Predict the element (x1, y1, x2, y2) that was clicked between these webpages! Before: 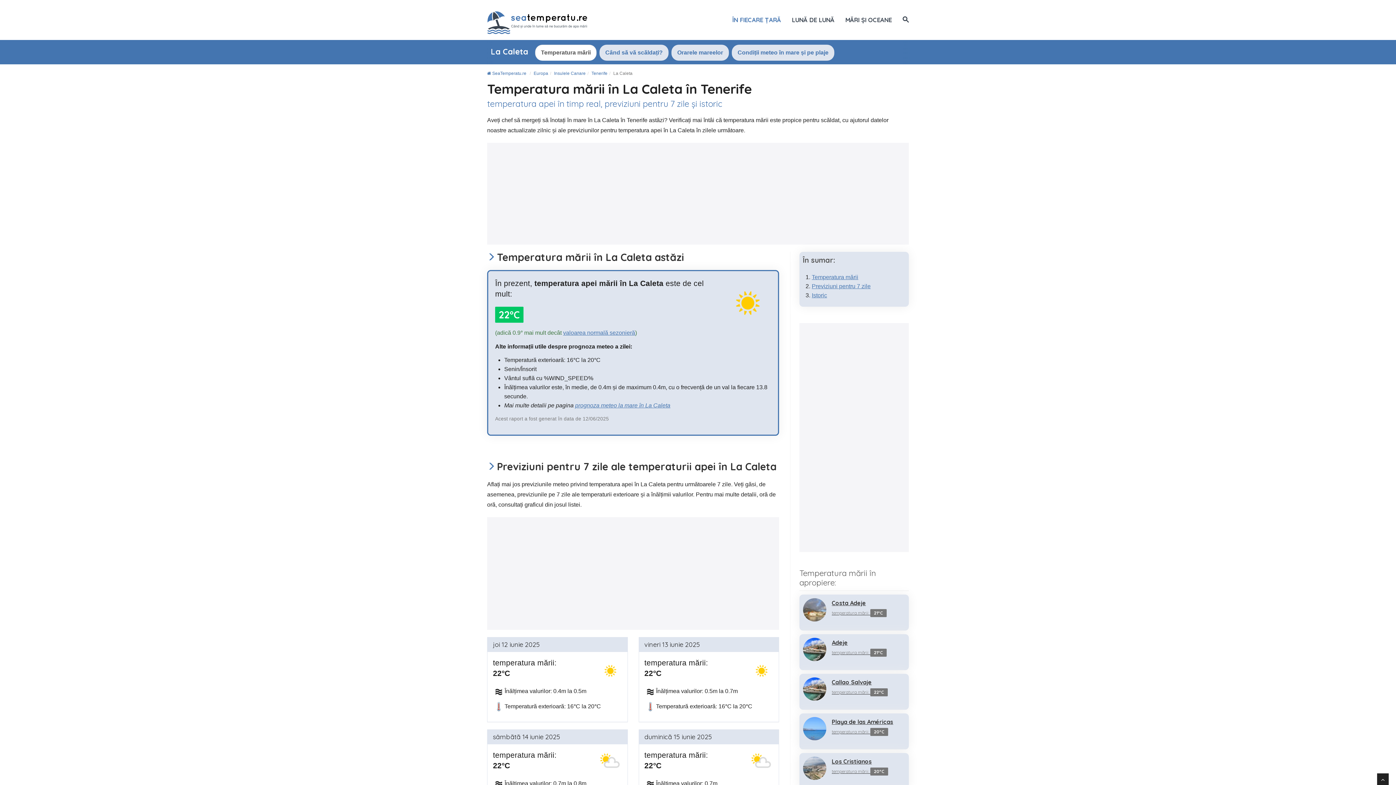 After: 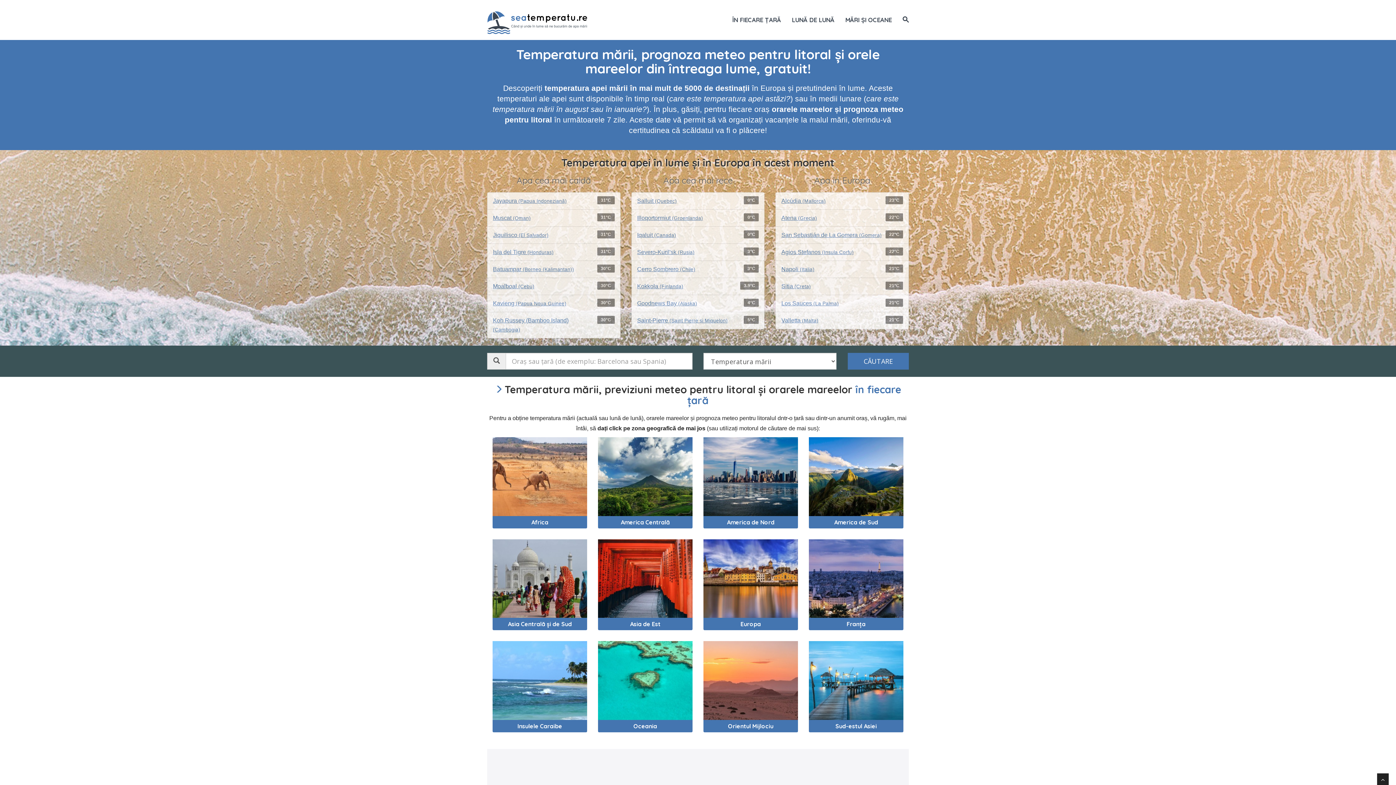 Action: bbox: (487, 70, 526, 76) label:  SeaTemperatu.re